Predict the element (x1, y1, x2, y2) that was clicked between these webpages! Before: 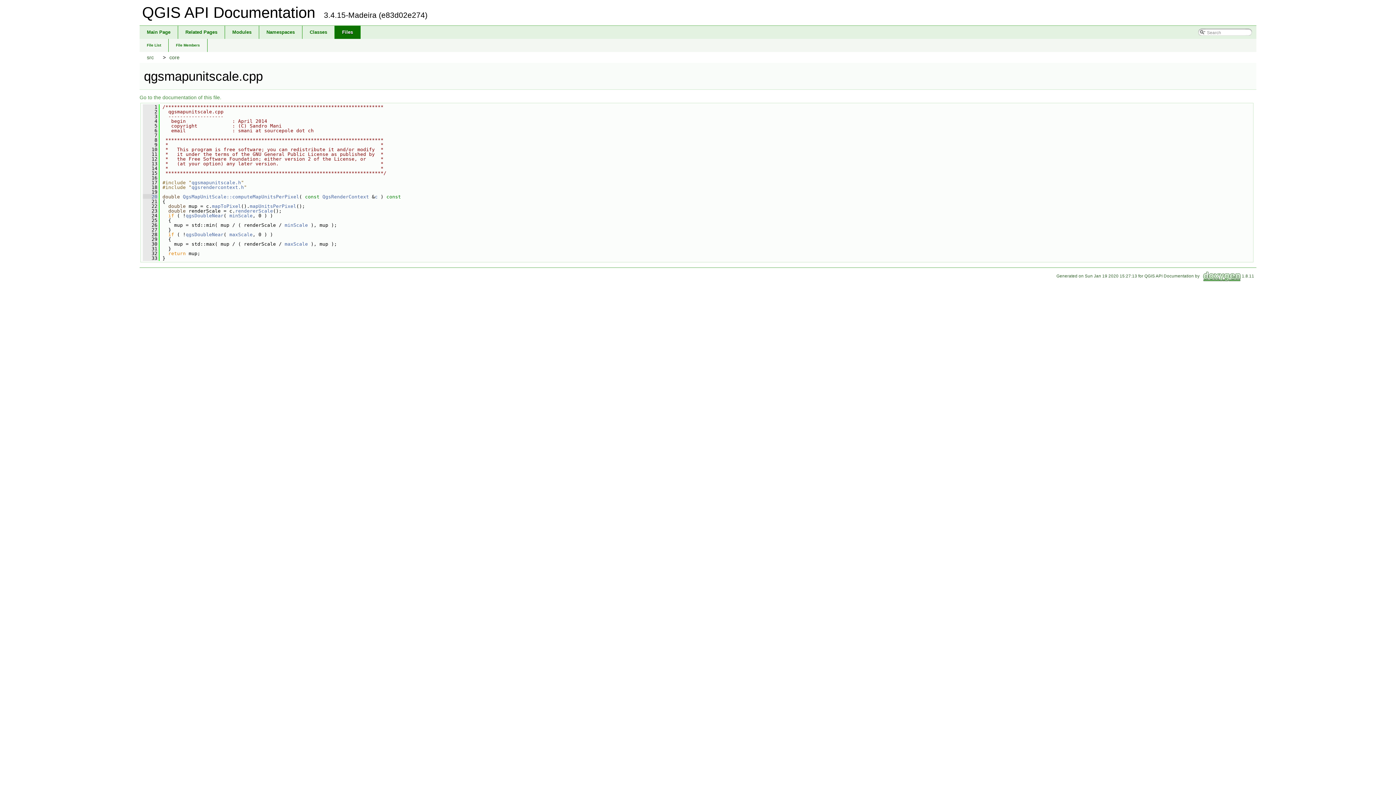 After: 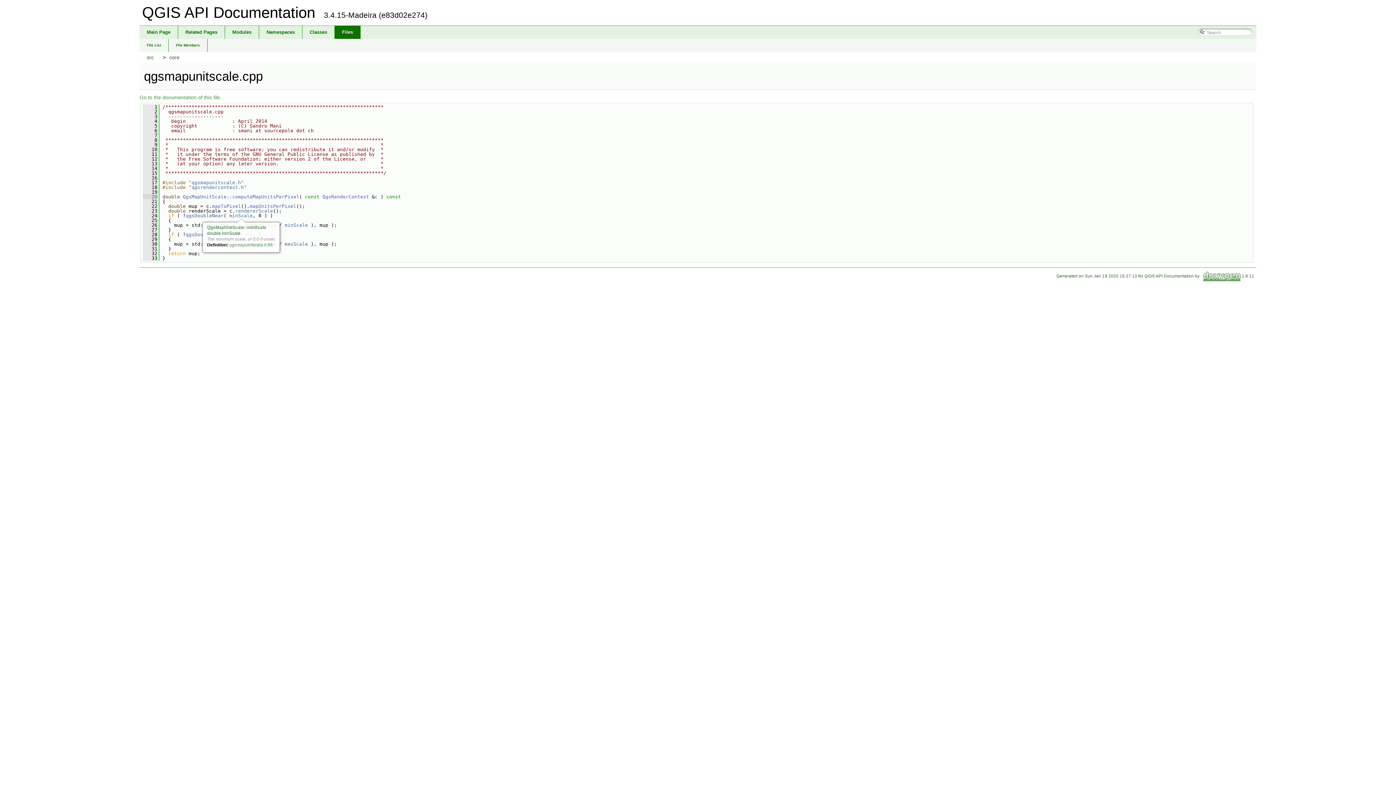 Action: label: minScale bbox: (229, 213, 252, 218)